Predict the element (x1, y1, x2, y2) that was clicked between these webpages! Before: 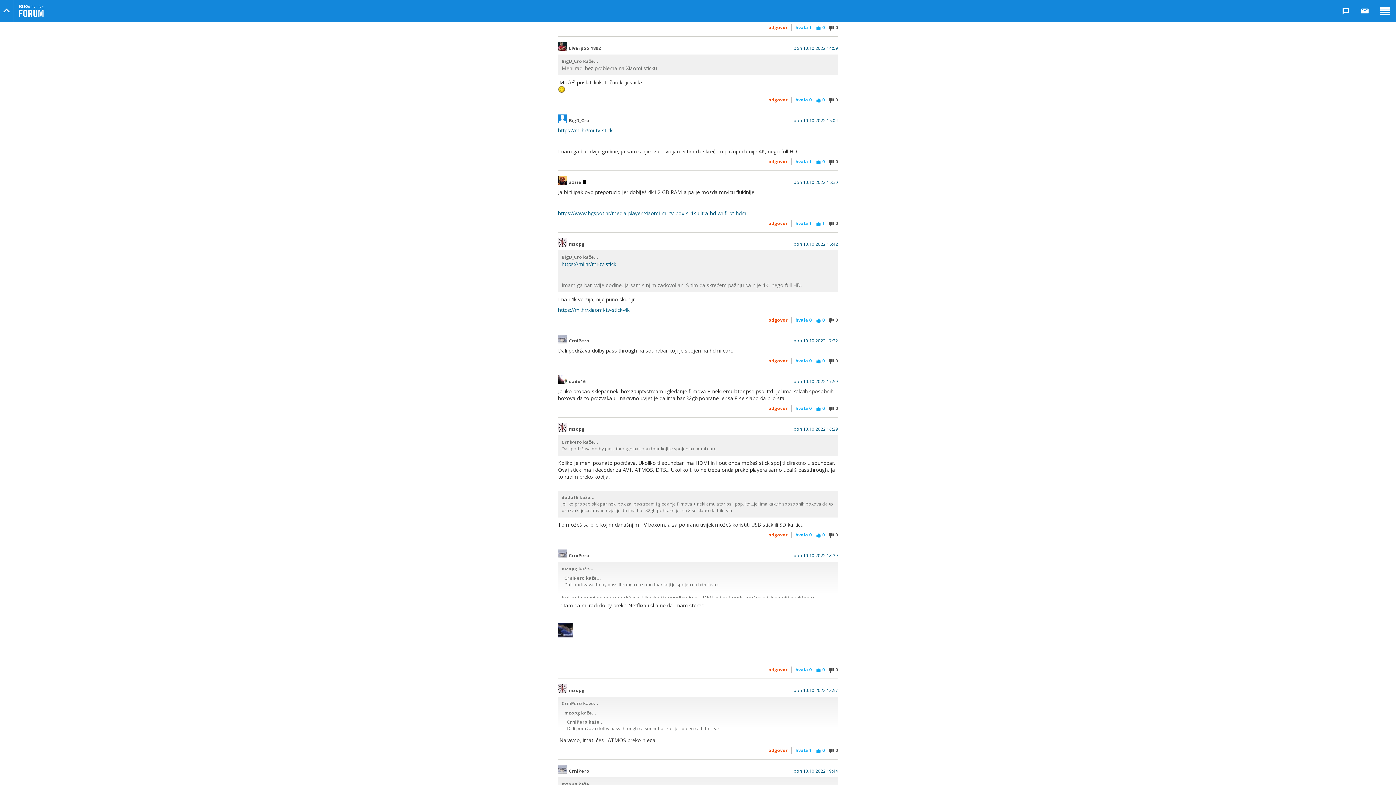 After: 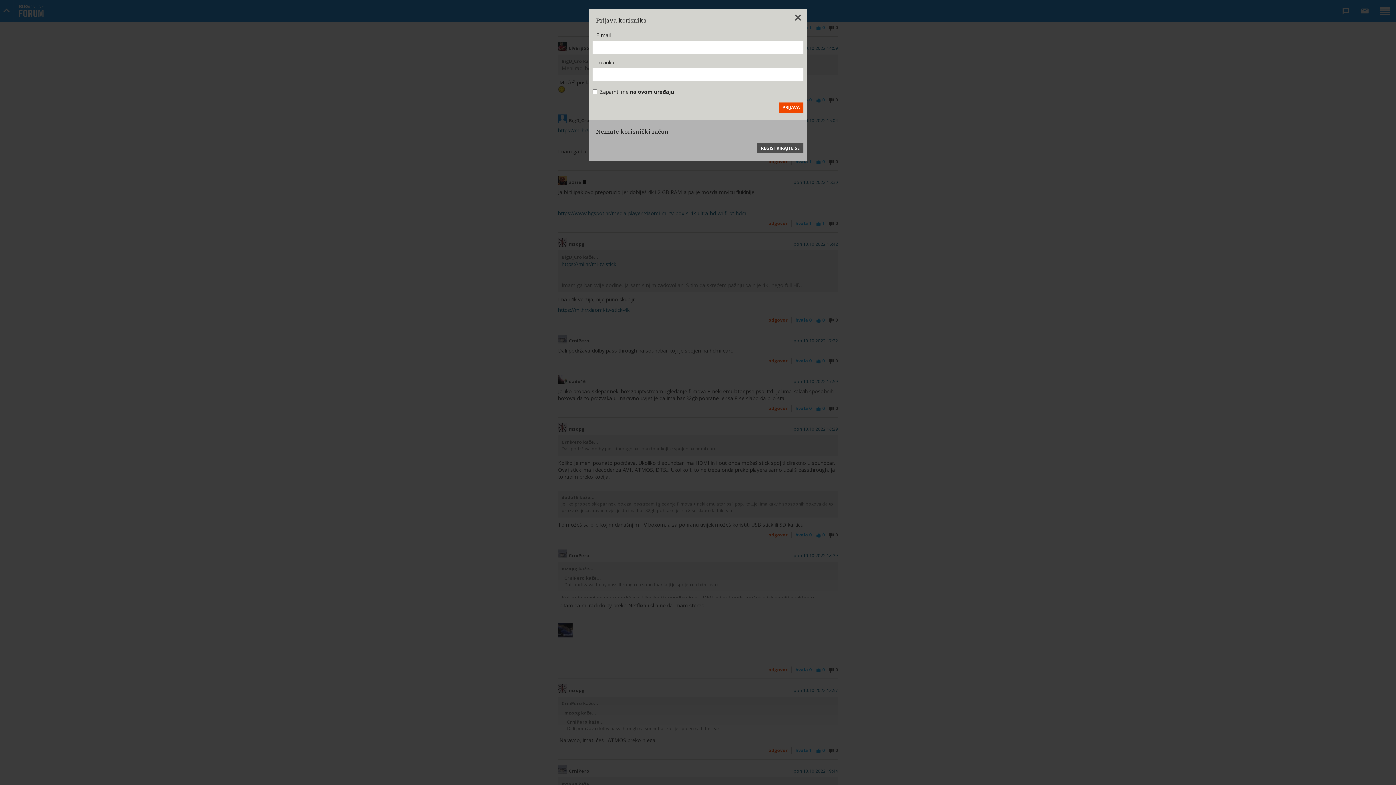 Action: label:  0 bbox: (828, 532, 838, 538)